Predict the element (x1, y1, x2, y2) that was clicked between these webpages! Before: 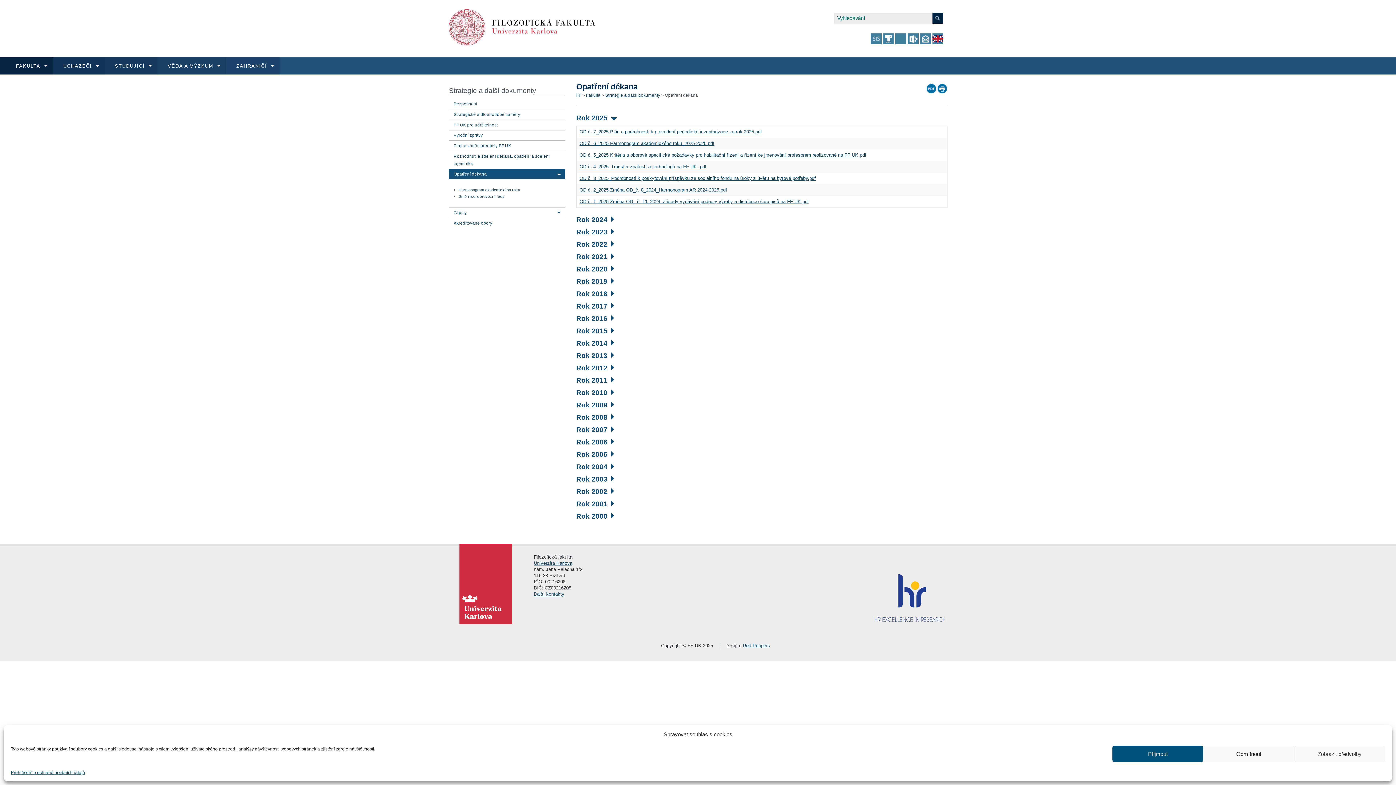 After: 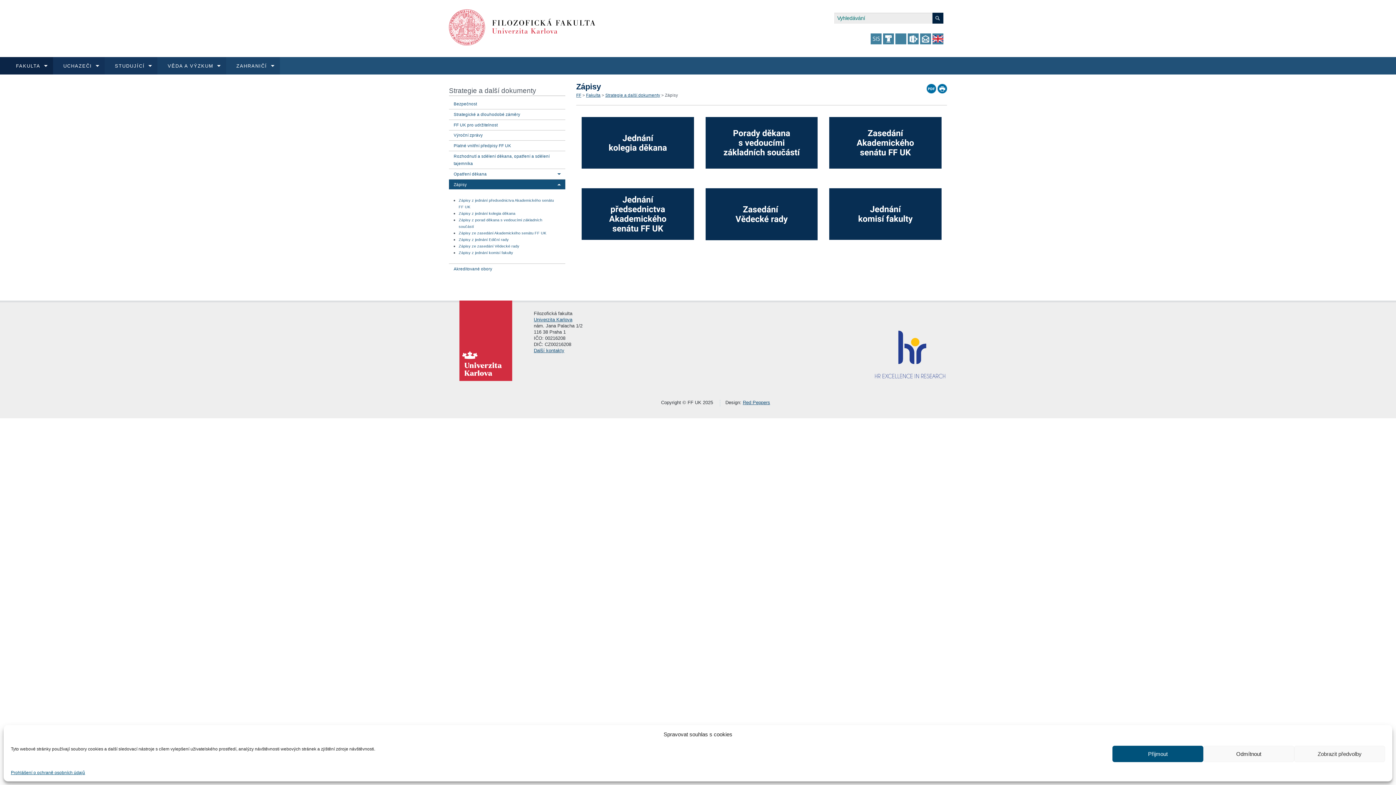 Action: label: Zápisy bbox: (453, 210, 466, 214)